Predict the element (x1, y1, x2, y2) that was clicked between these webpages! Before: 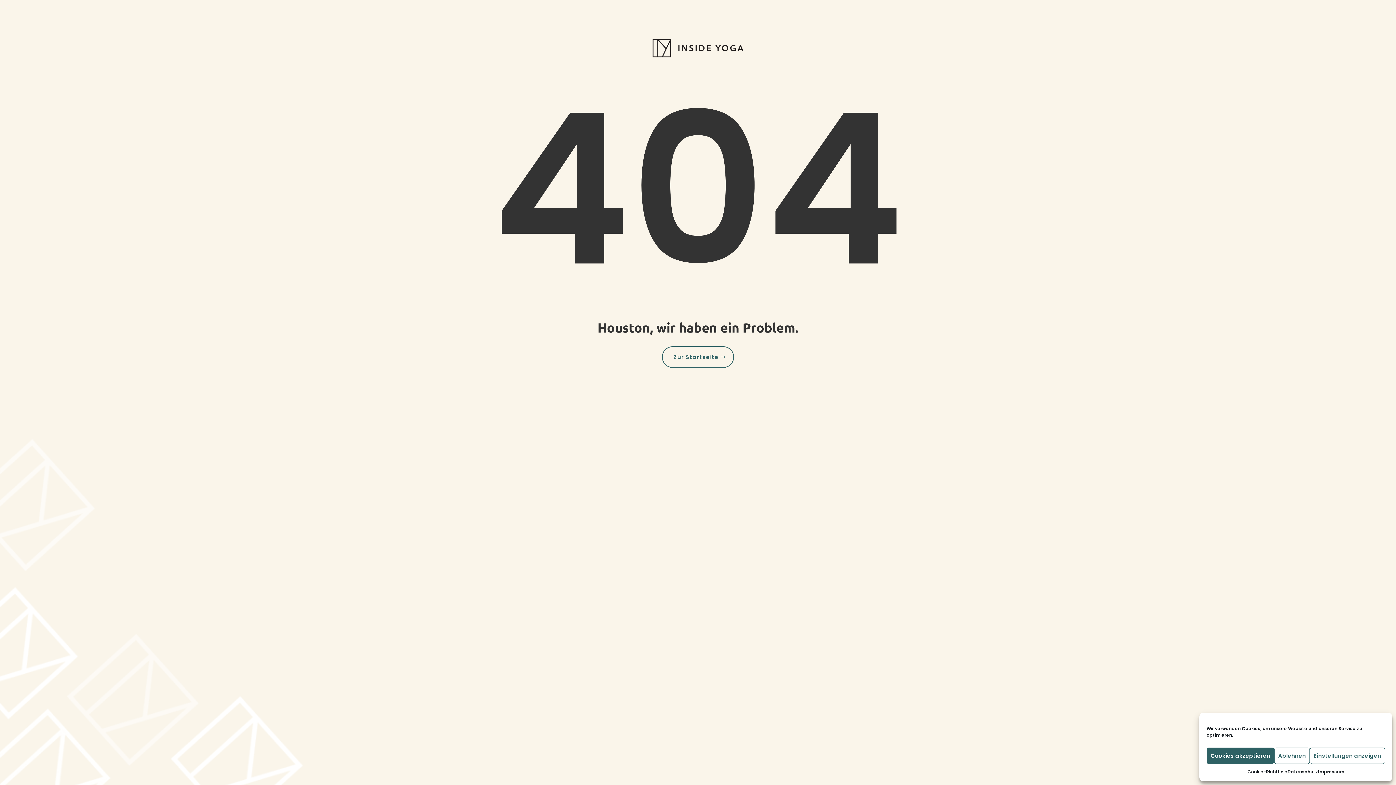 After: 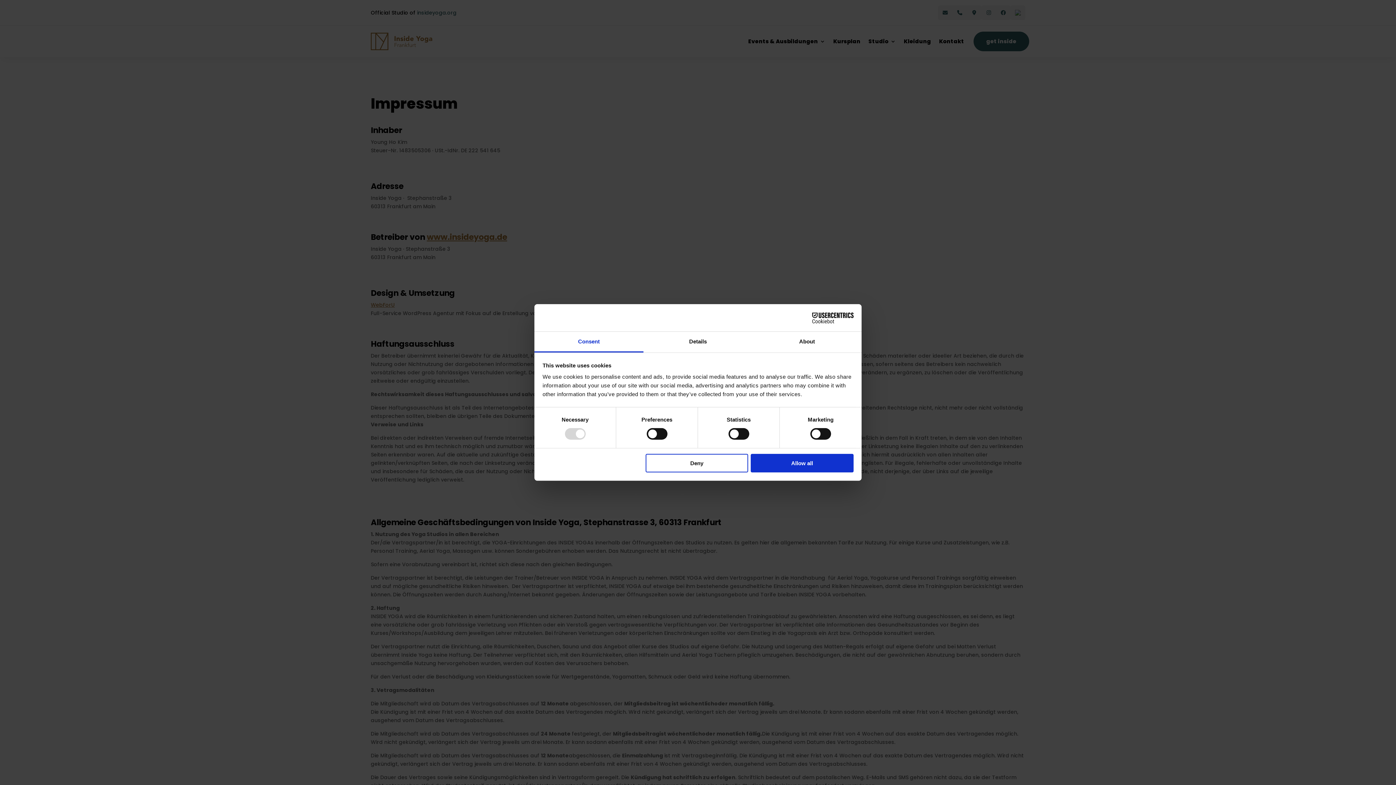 Action: bbox: (1318, 768, 1344, 776) label: Impressum